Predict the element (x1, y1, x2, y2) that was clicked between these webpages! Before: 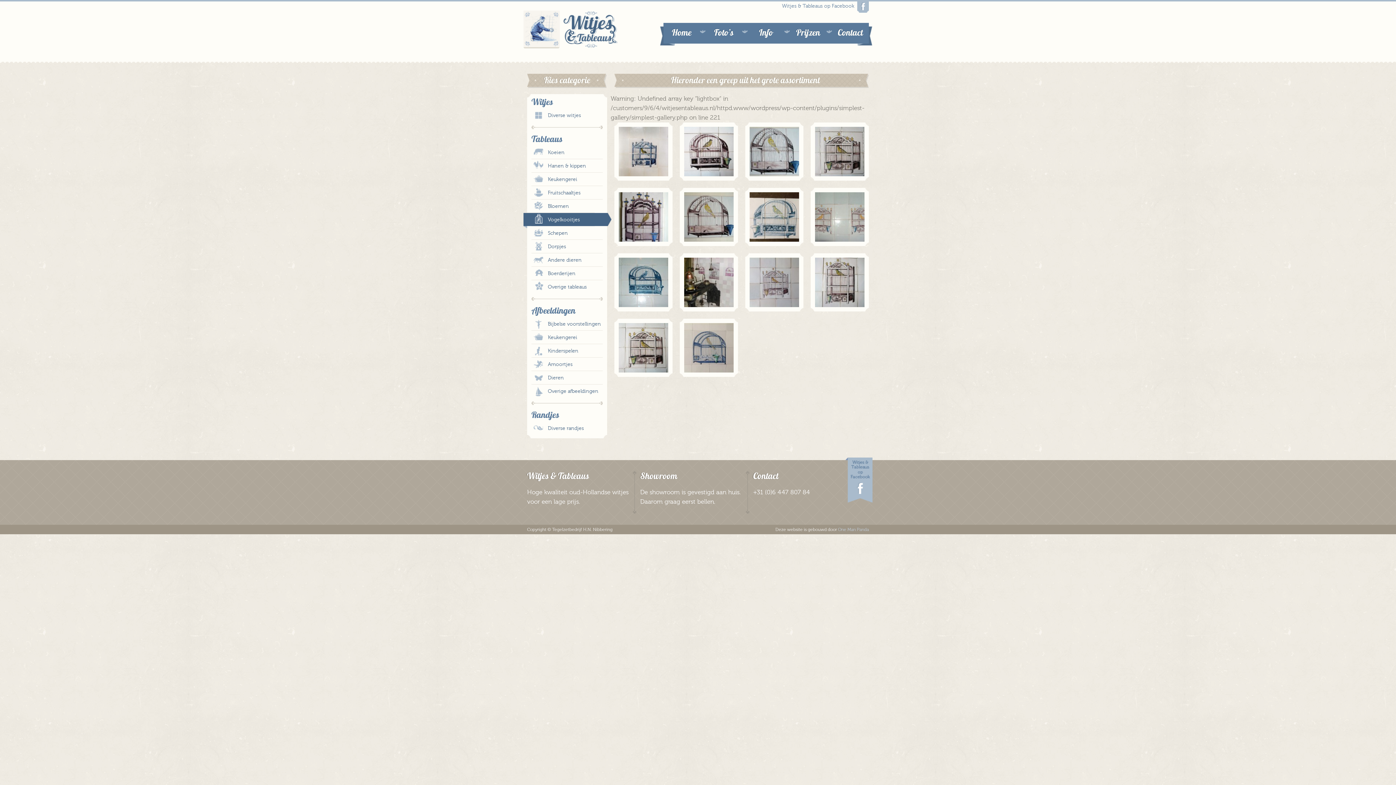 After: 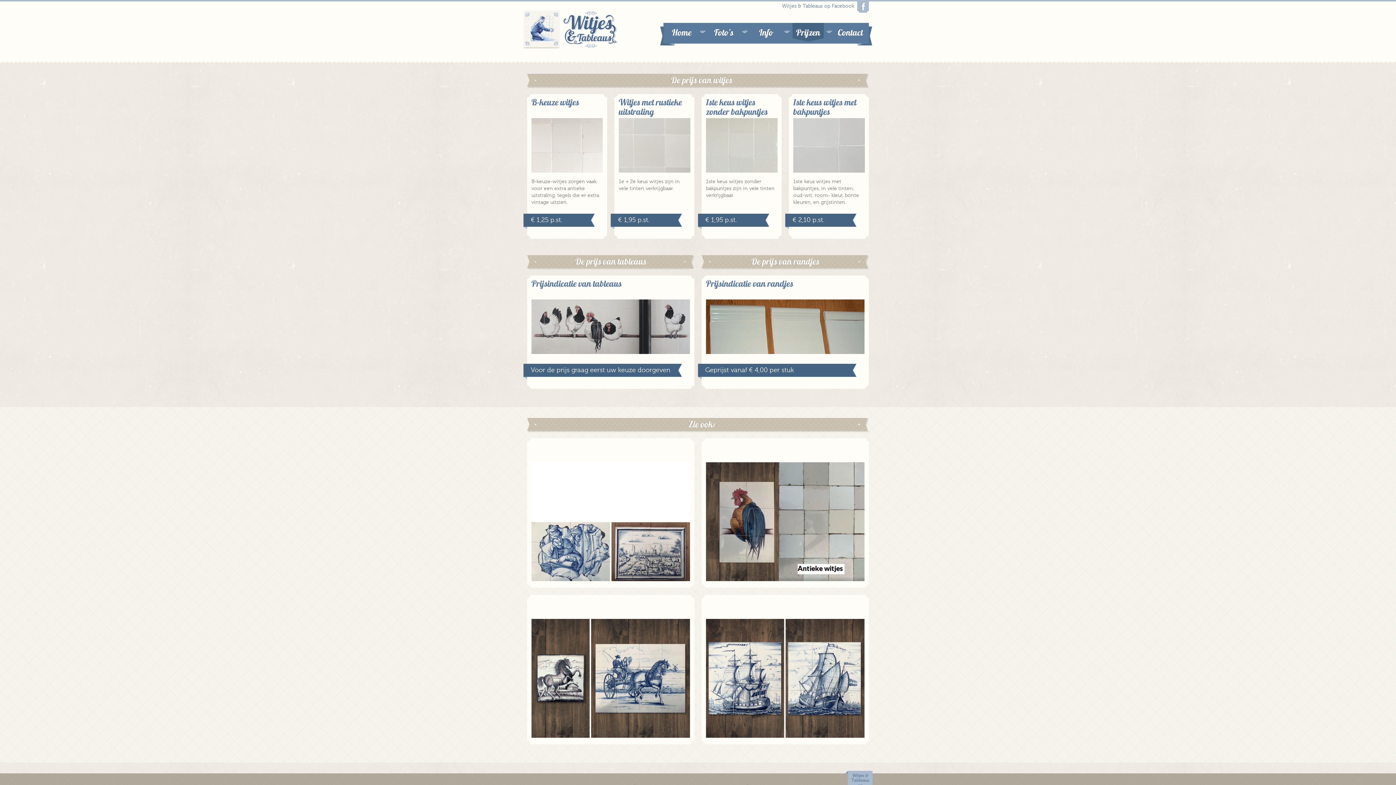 Action: bbox: (792, 22, 824, 41) label: Prijzen